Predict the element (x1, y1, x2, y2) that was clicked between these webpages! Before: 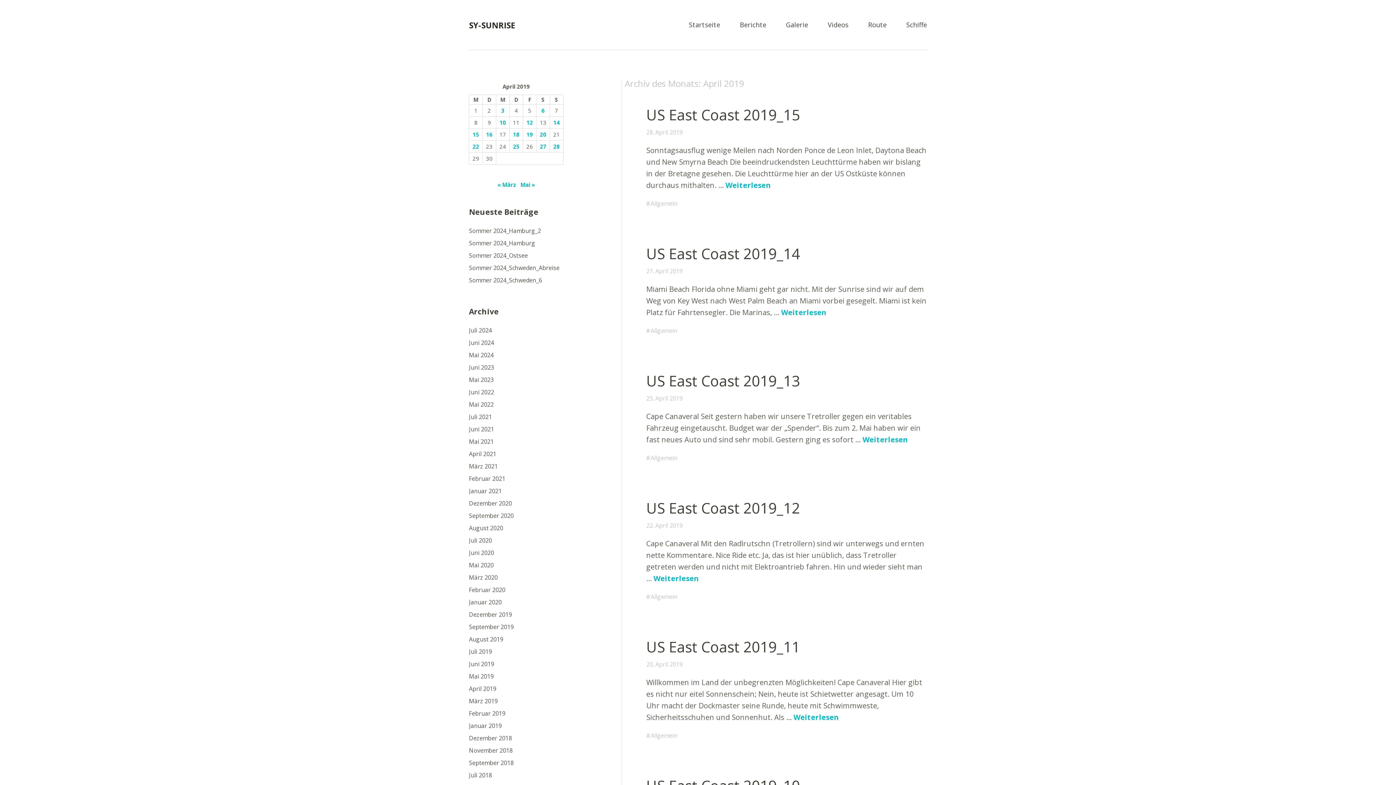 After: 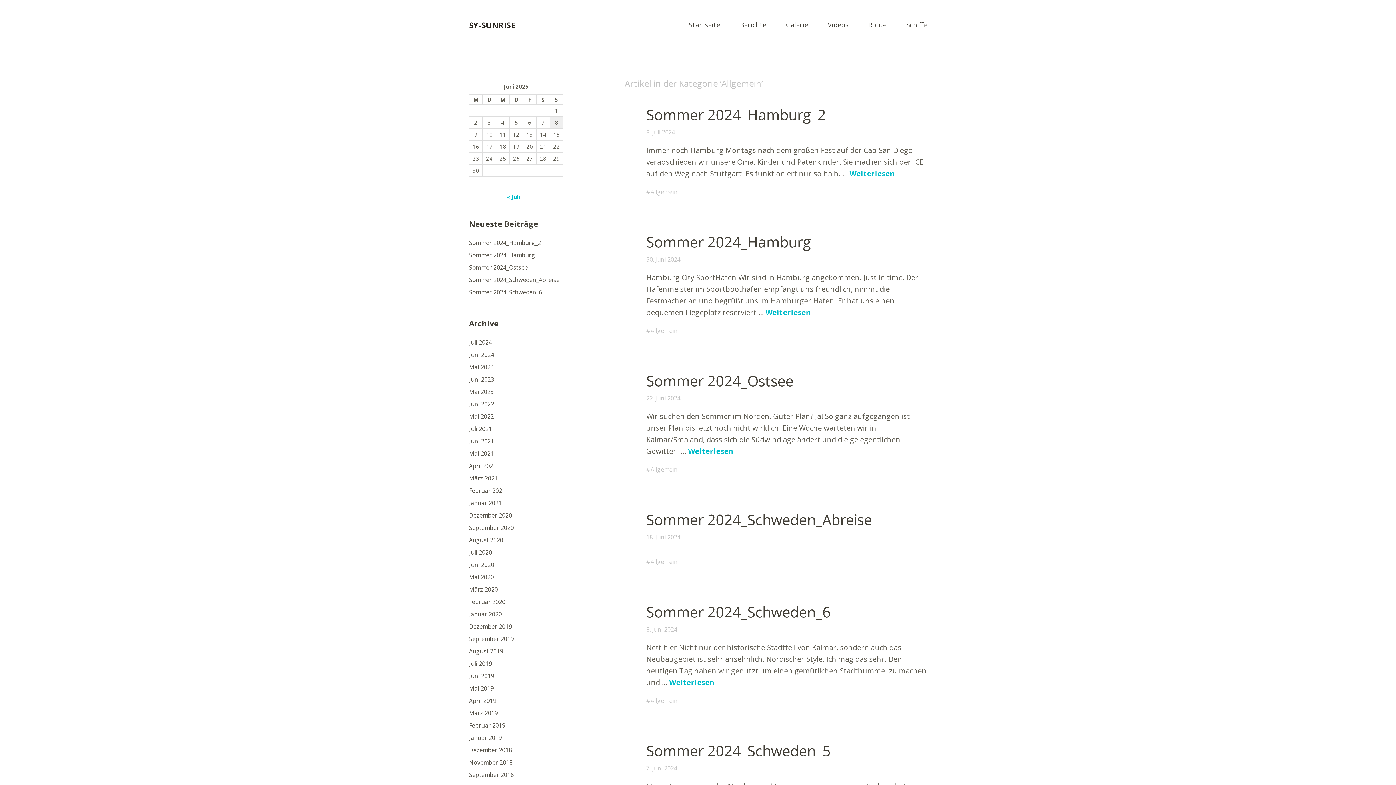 Action: label: Allgemein bbox: (646, 326, 677, 334)